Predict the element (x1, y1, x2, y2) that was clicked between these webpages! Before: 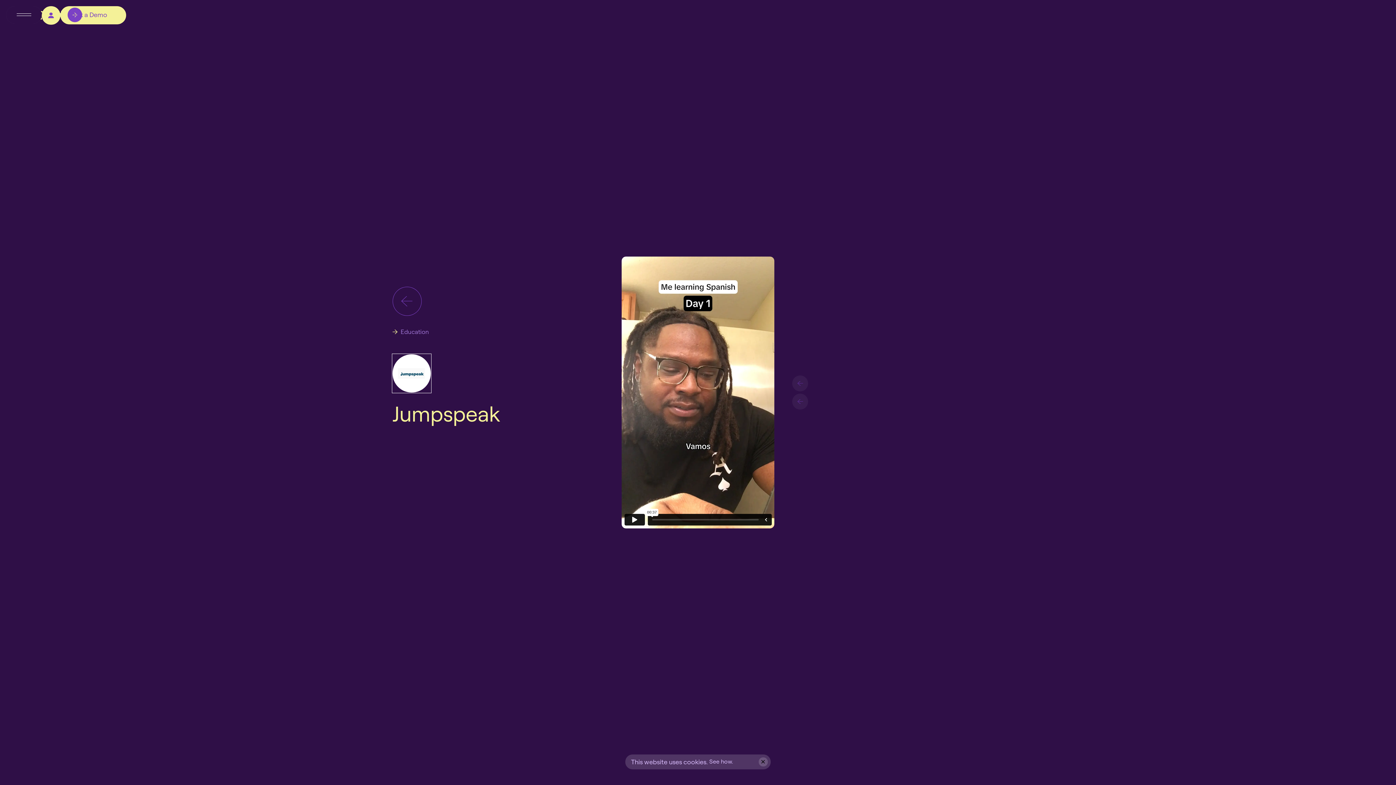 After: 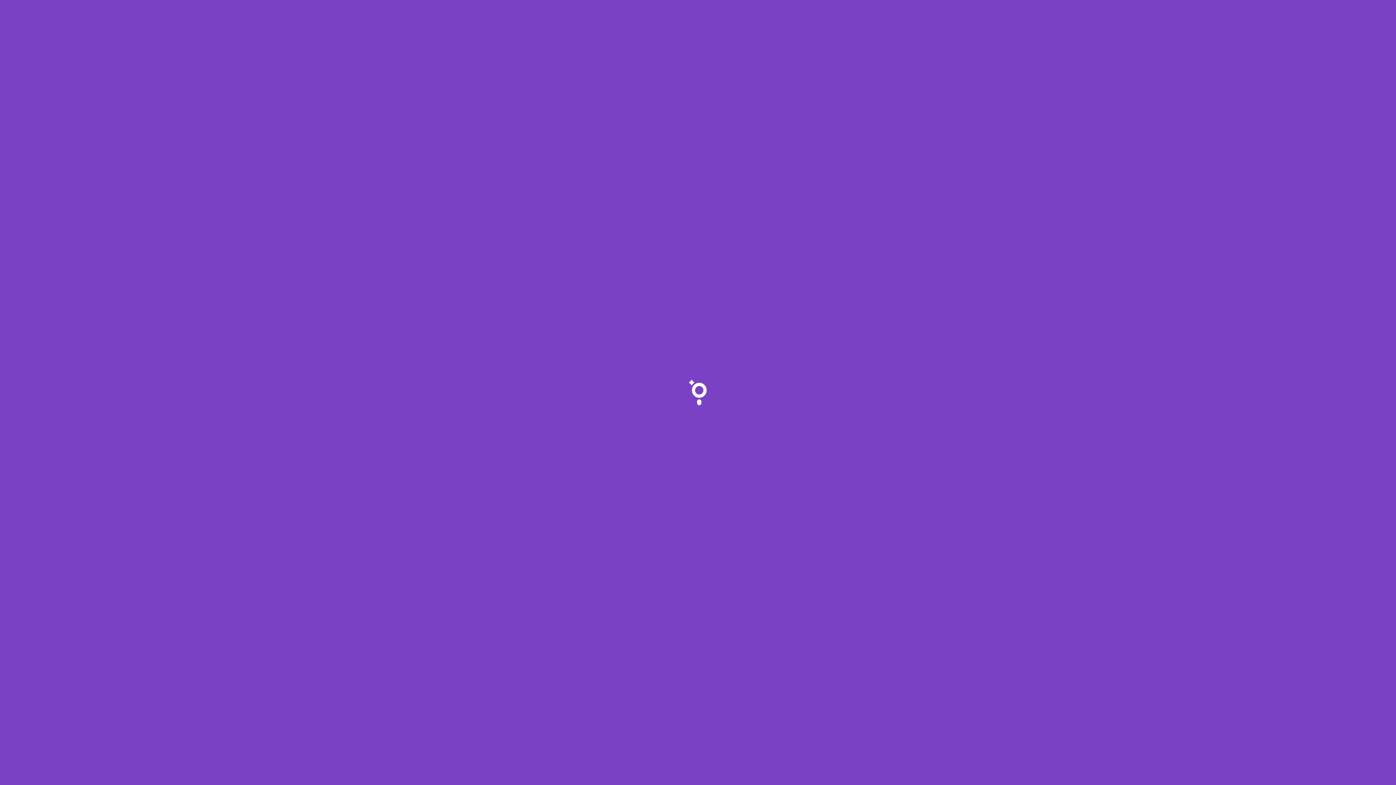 Action: label: Book a Demo bbox: (60, 6, 126, 24)